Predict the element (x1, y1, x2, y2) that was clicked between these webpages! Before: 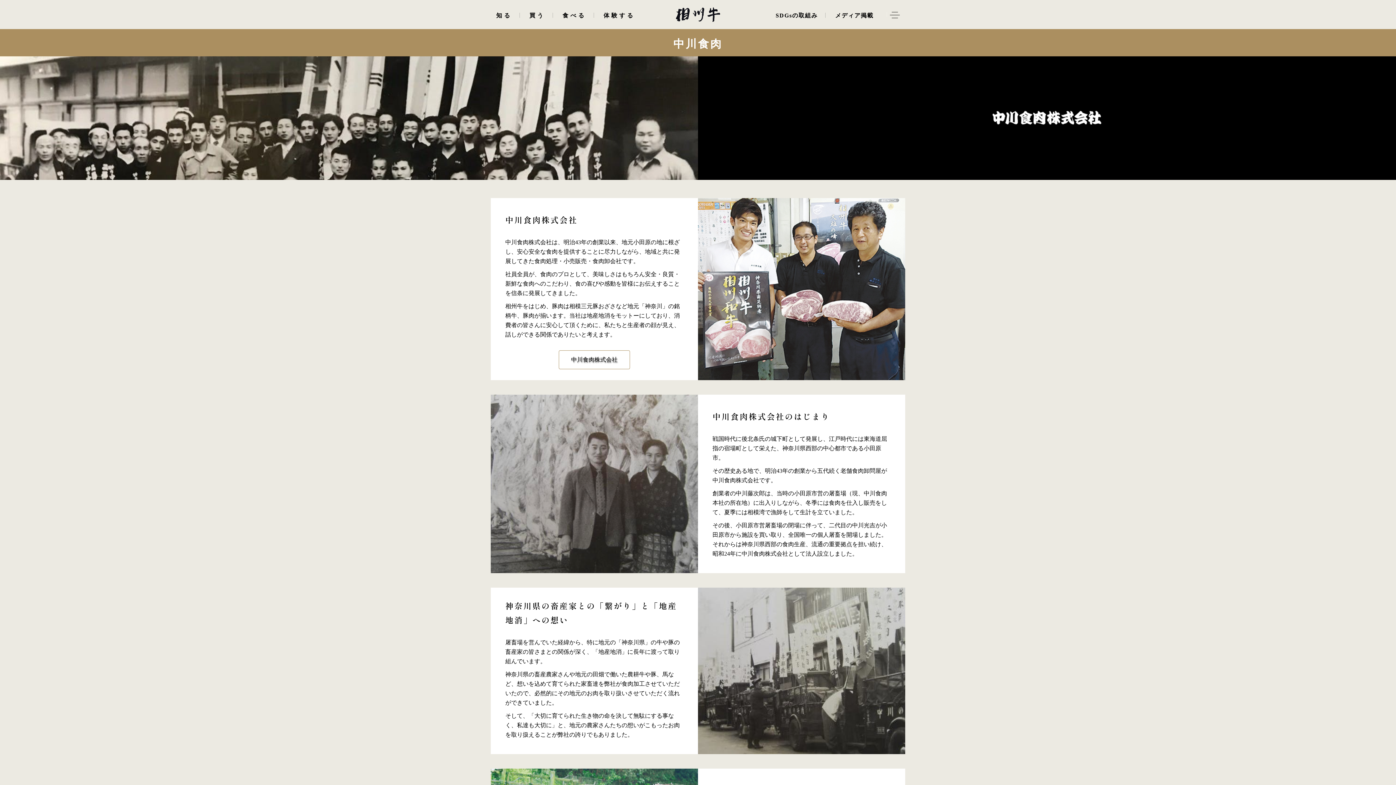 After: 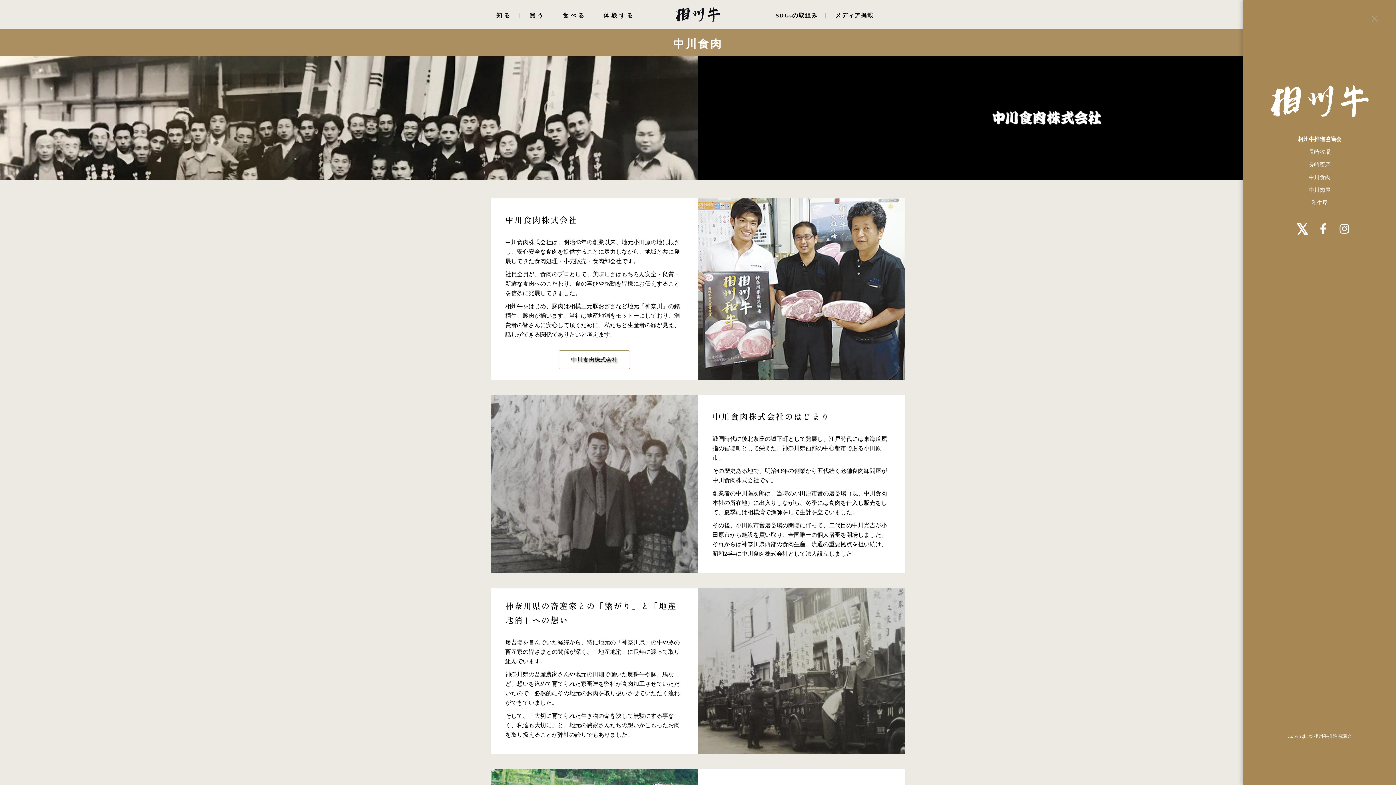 Action: bbox: (890, 11, 900, 18)